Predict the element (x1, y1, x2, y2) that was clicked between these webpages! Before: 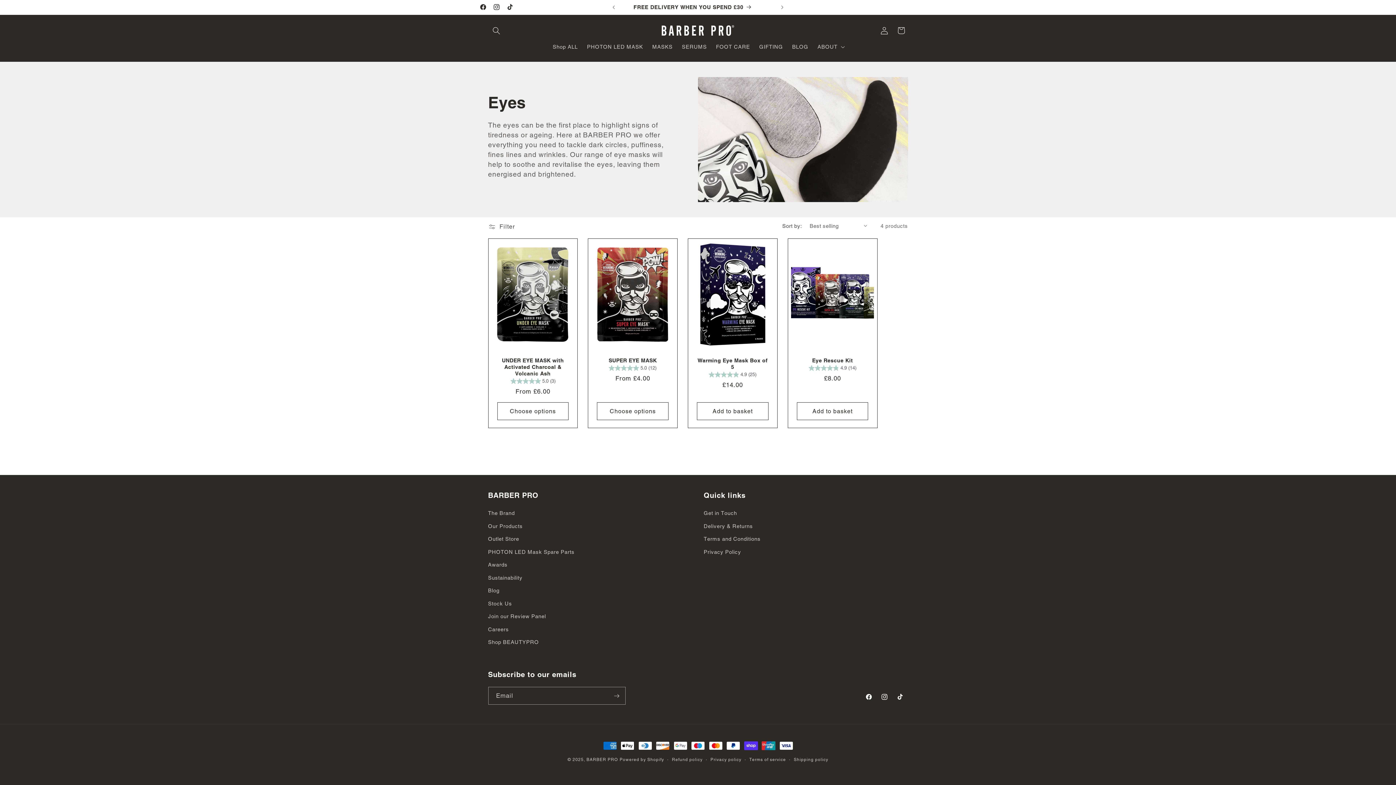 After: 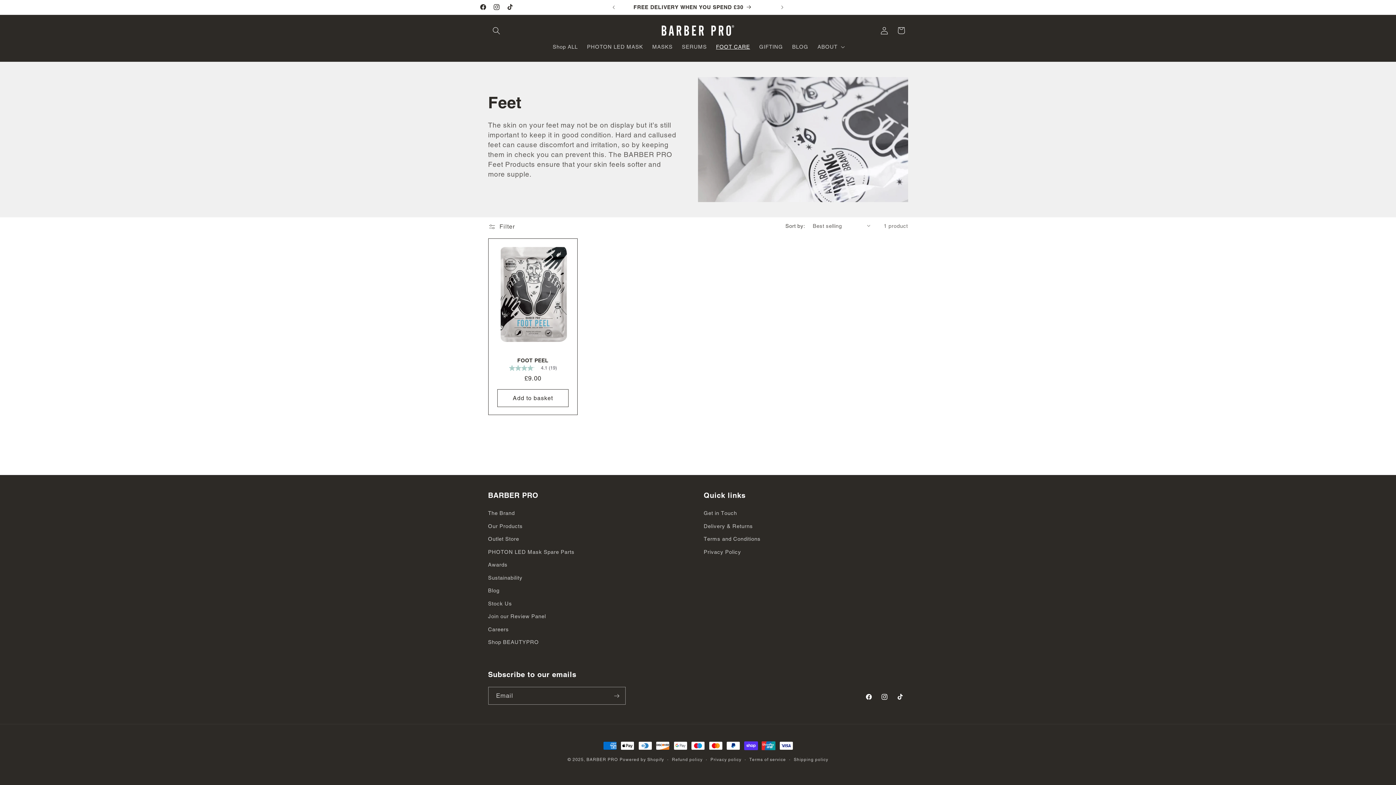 Action: bbox: (711, 38, 754, 54) label: FOOT CARE